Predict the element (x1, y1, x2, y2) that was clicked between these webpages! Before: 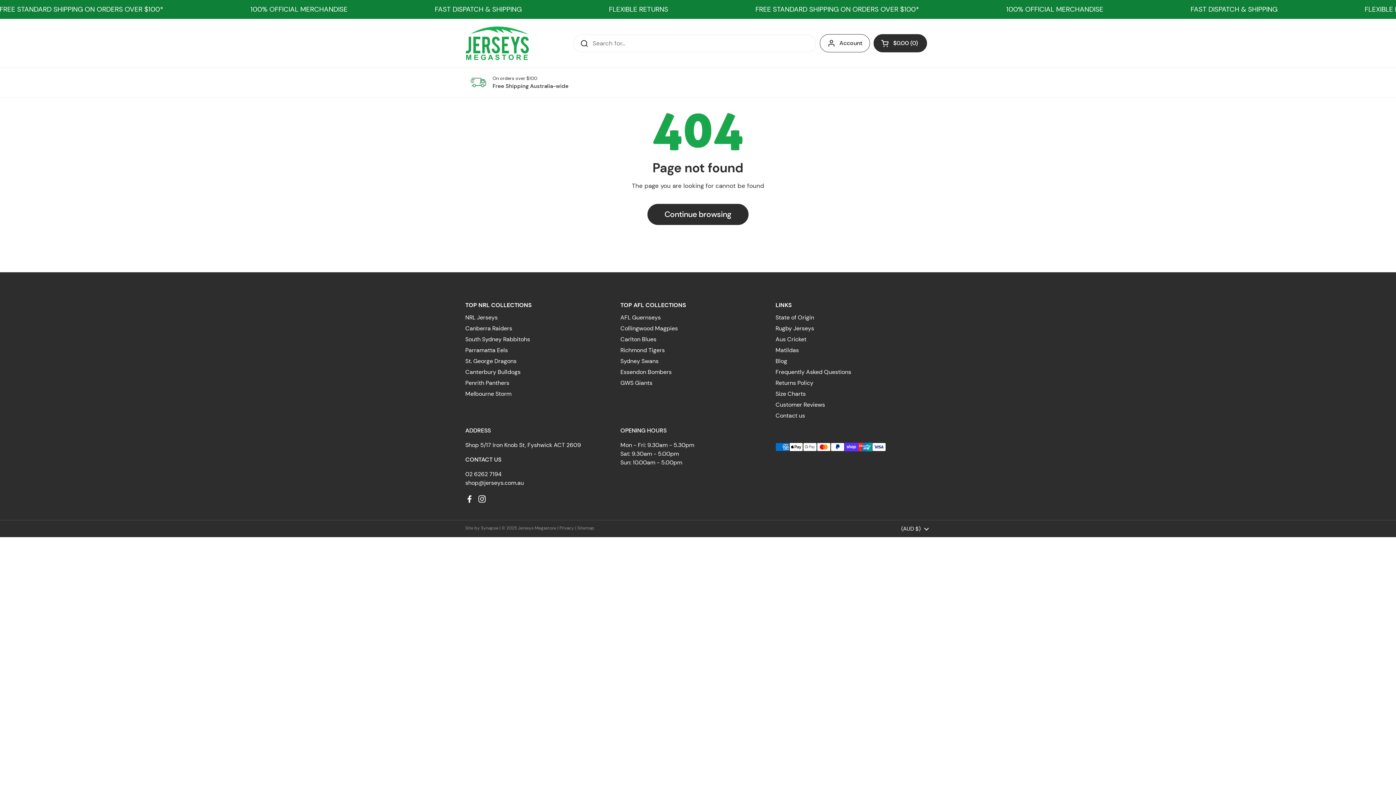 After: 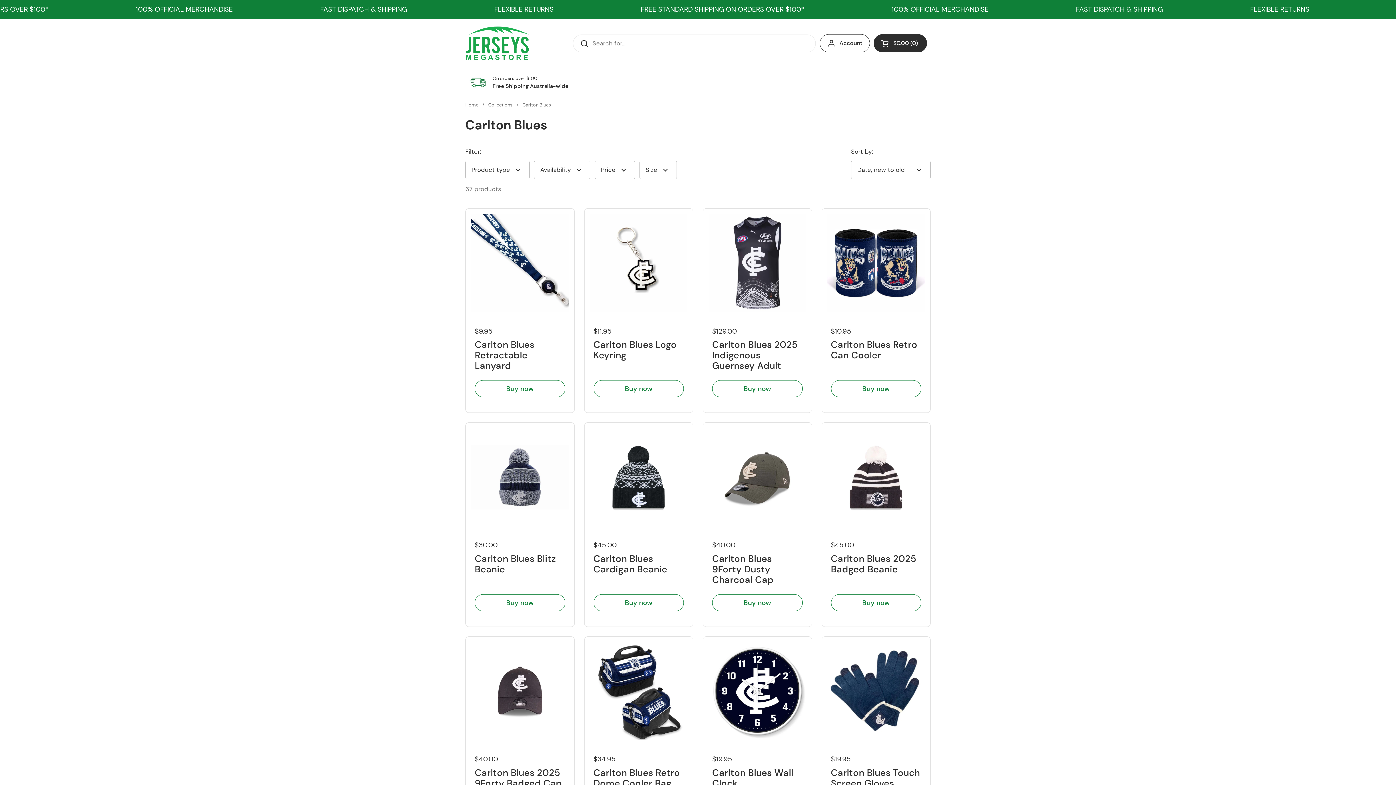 Action: label: Carlton Blues bbox: (620, 335, 656, 343)